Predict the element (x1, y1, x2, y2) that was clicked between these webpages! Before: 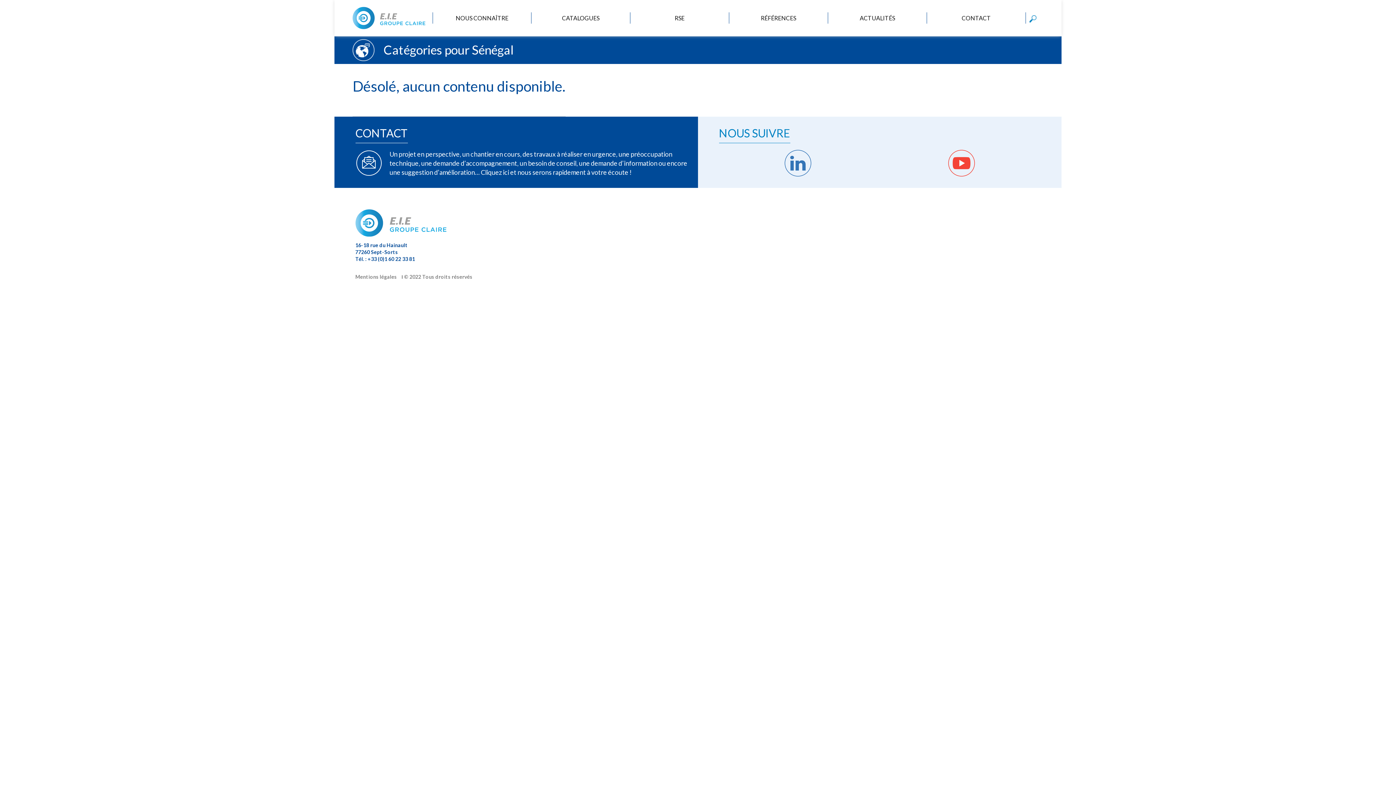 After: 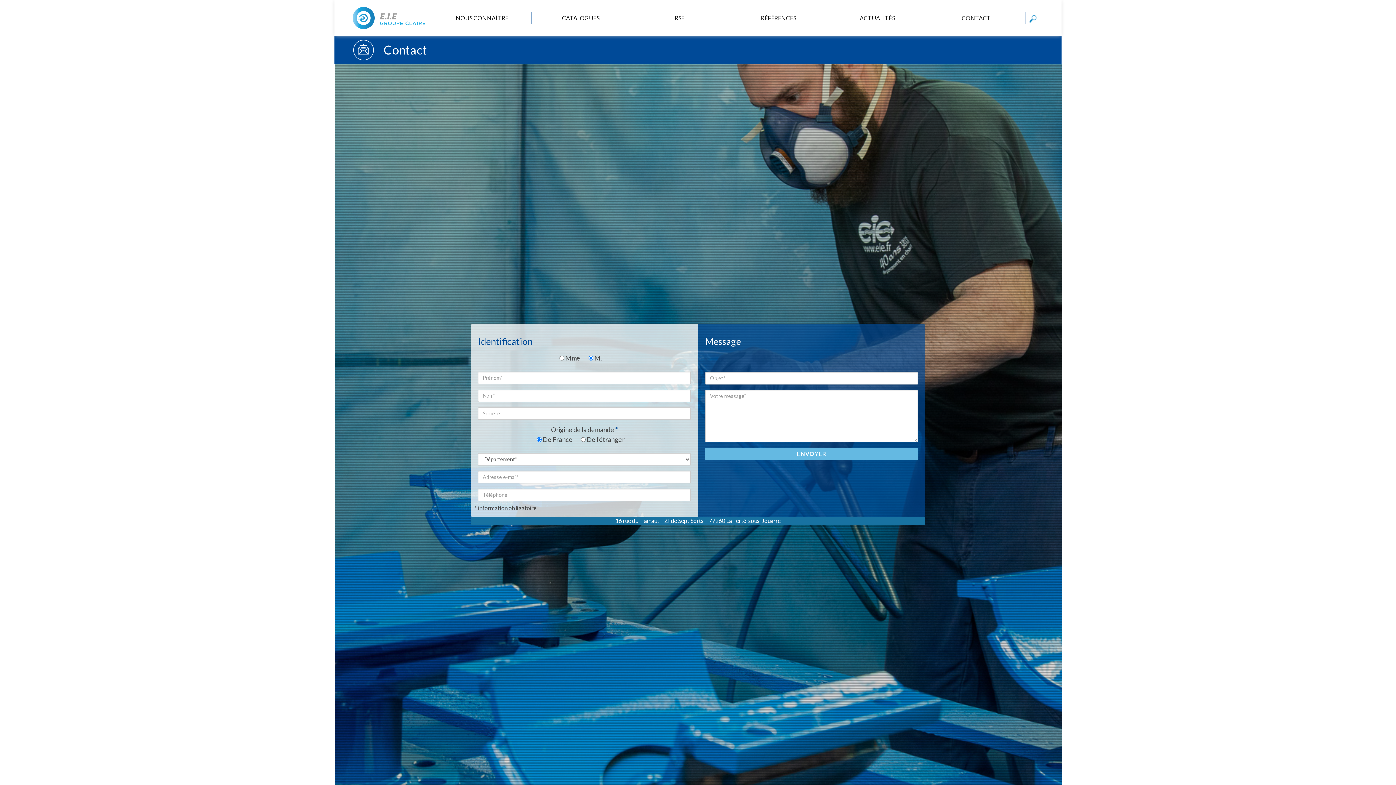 Action: bbox: (355, 126, 407, 139) label: CONTACT